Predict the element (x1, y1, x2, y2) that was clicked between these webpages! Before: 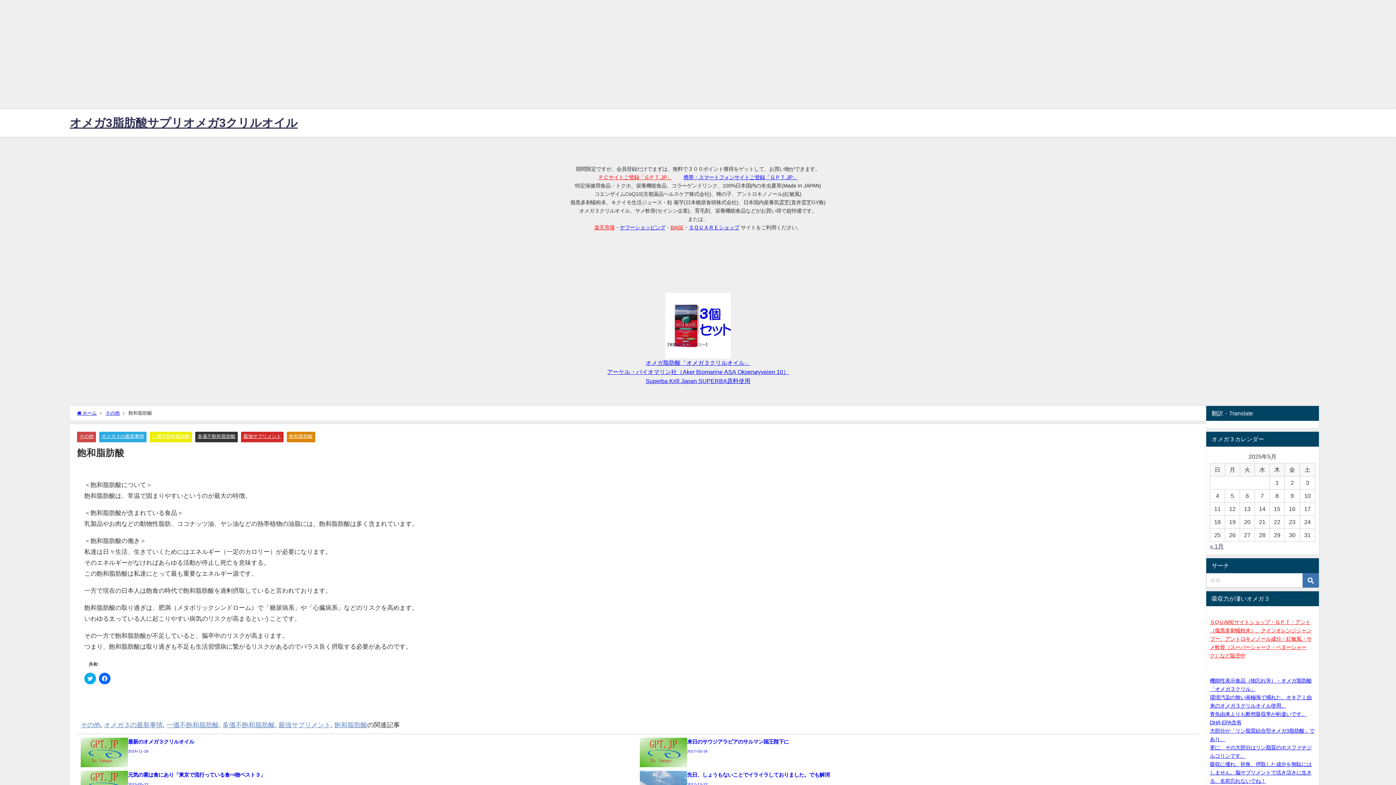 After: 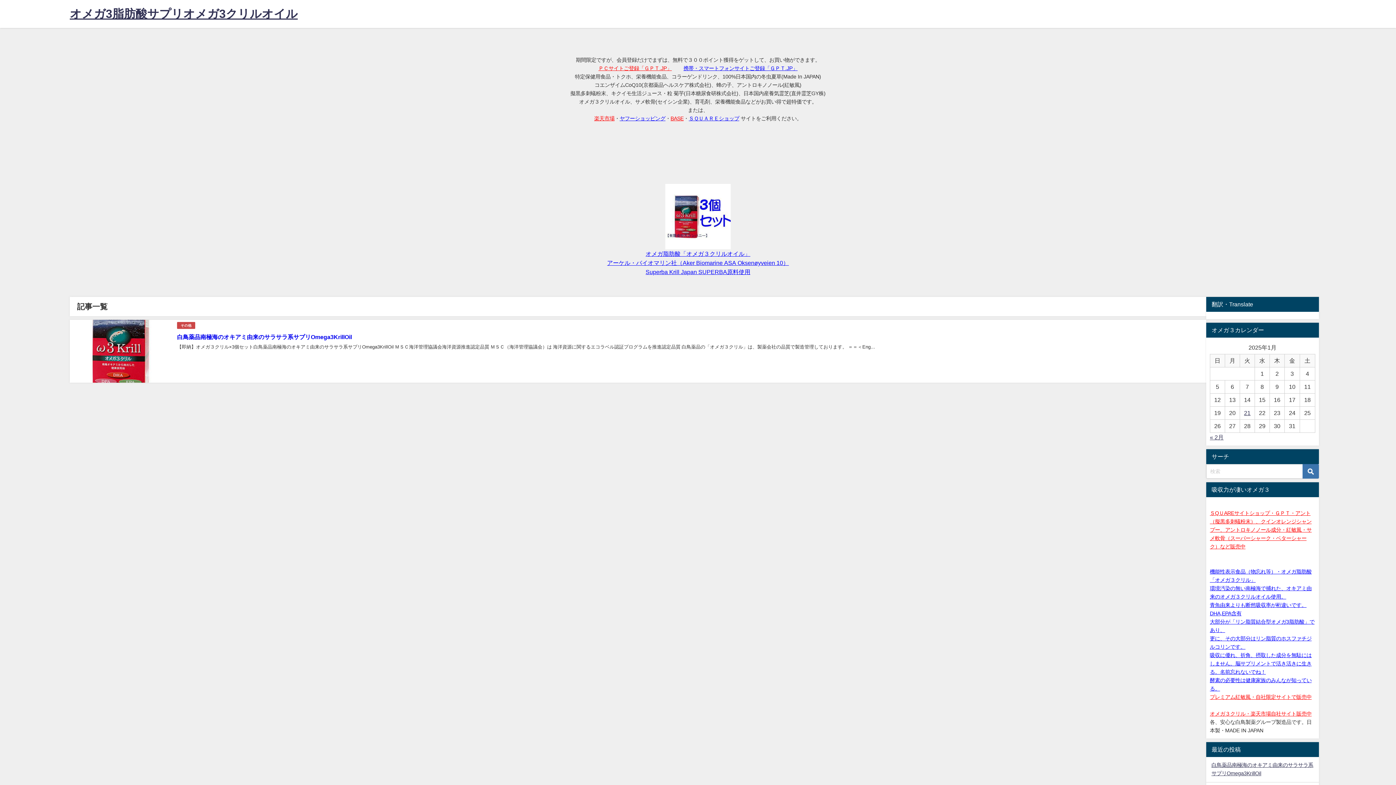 Action: bbox: (1210, 543, 1224, 549) label: « 1月